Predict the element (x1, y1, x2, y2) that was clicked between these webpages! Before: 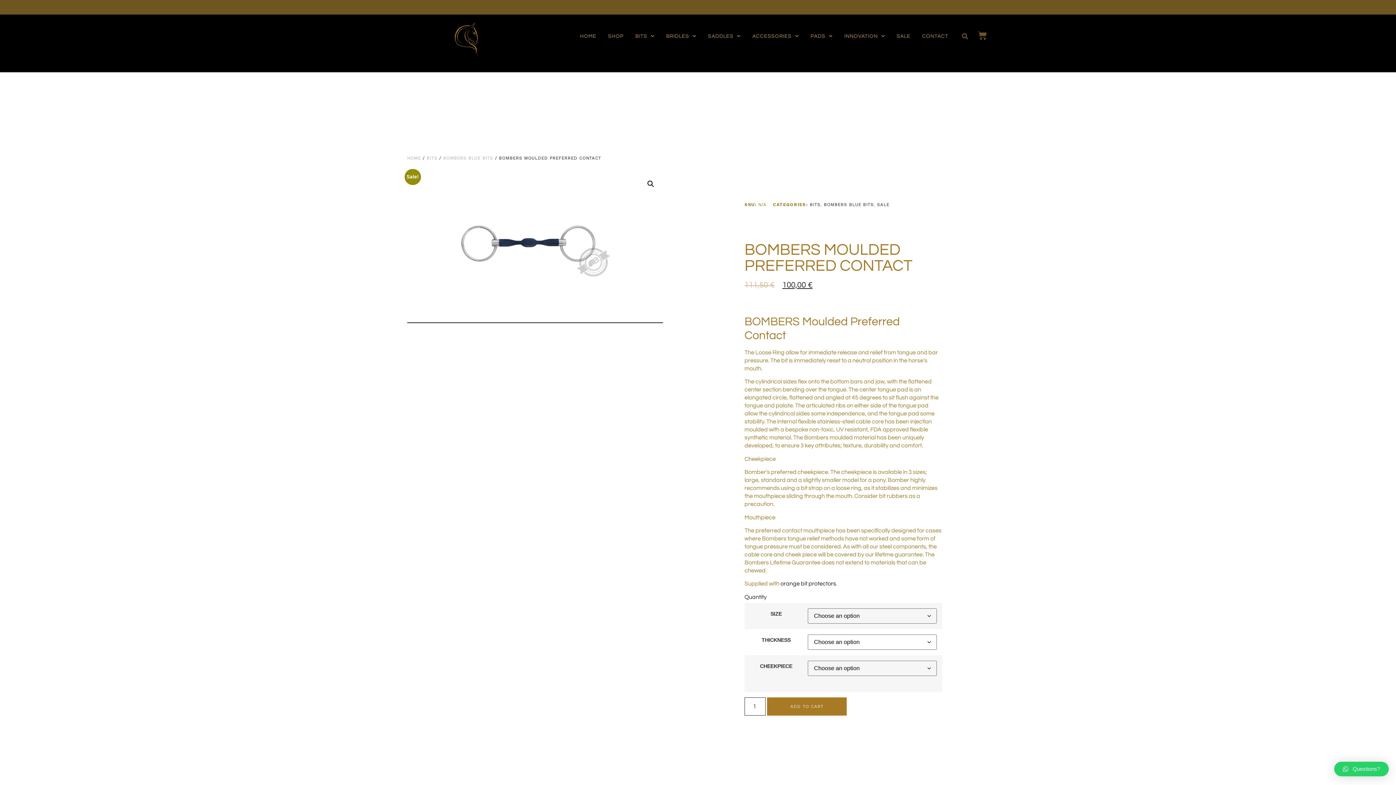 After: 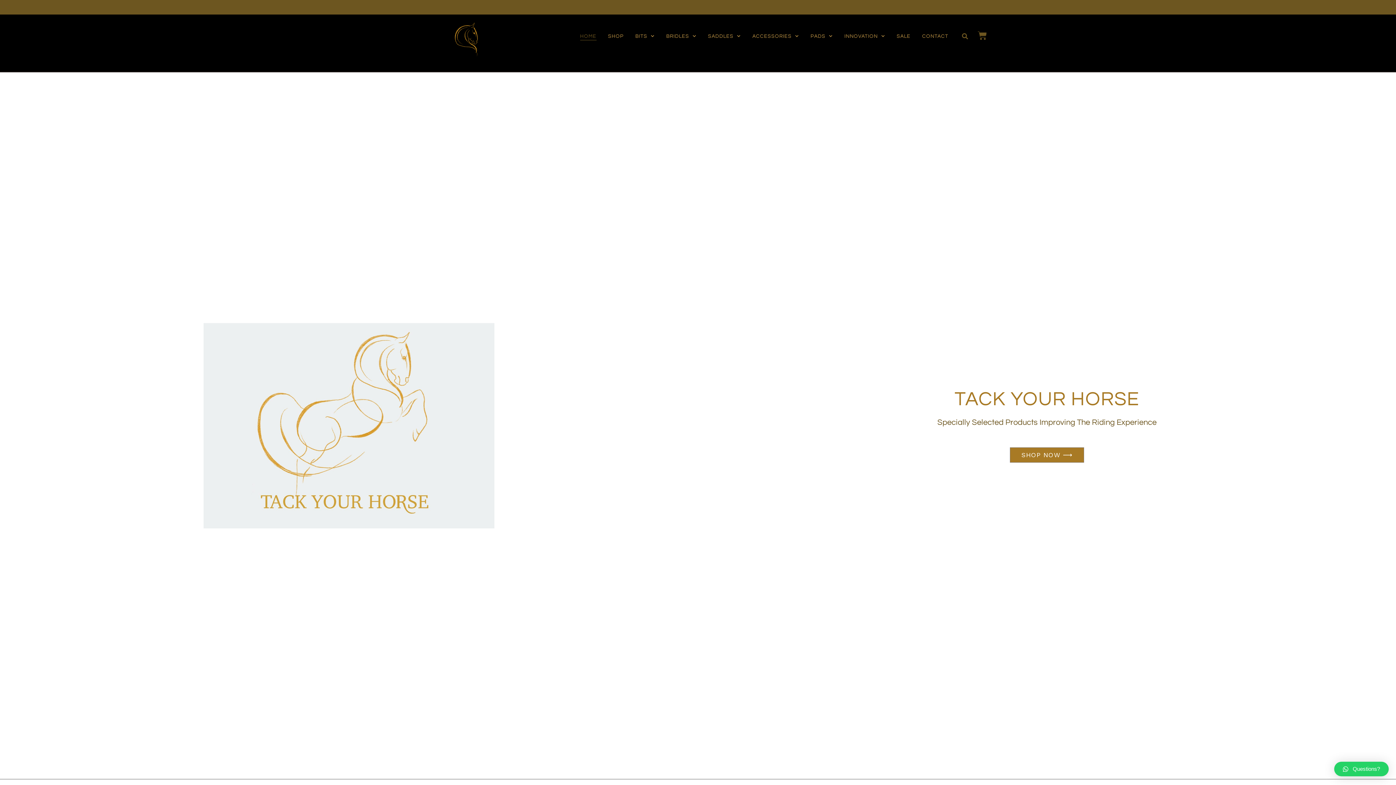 Action: label: HOME bbox: (407, 155, 420, 160)